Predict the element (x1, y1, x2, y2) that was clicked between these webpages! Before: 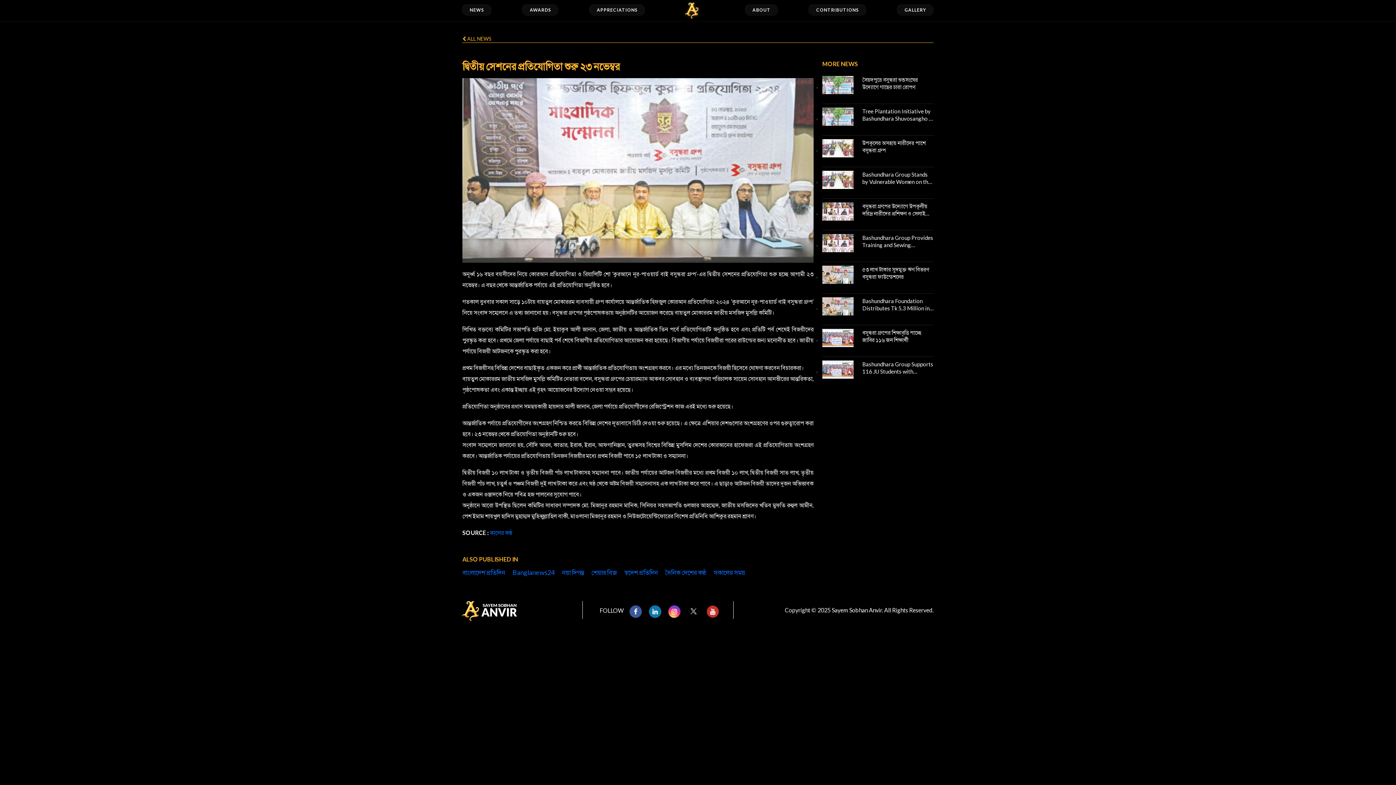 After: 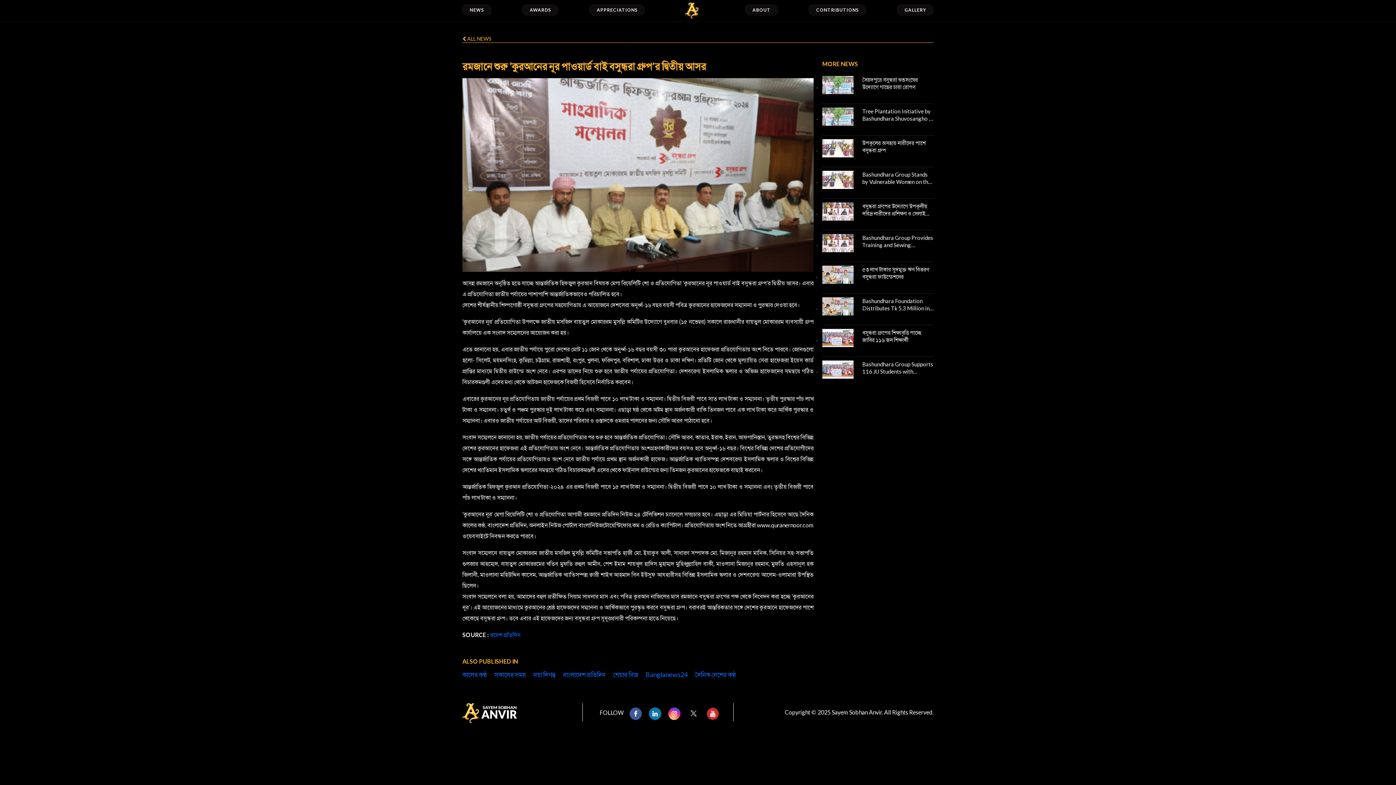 Action: label: স্বদেশ প্রতিদিন bbox: (624, 568, 658, 576)